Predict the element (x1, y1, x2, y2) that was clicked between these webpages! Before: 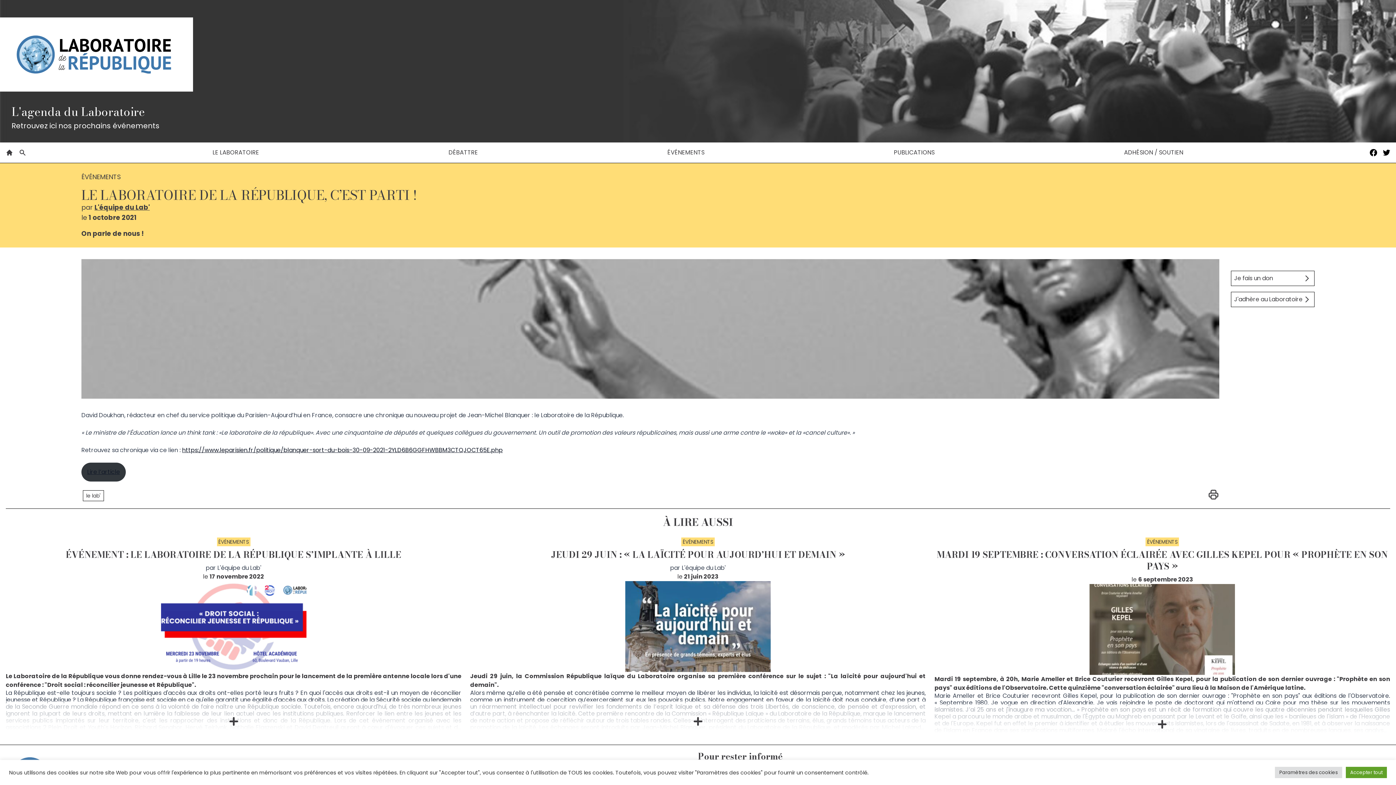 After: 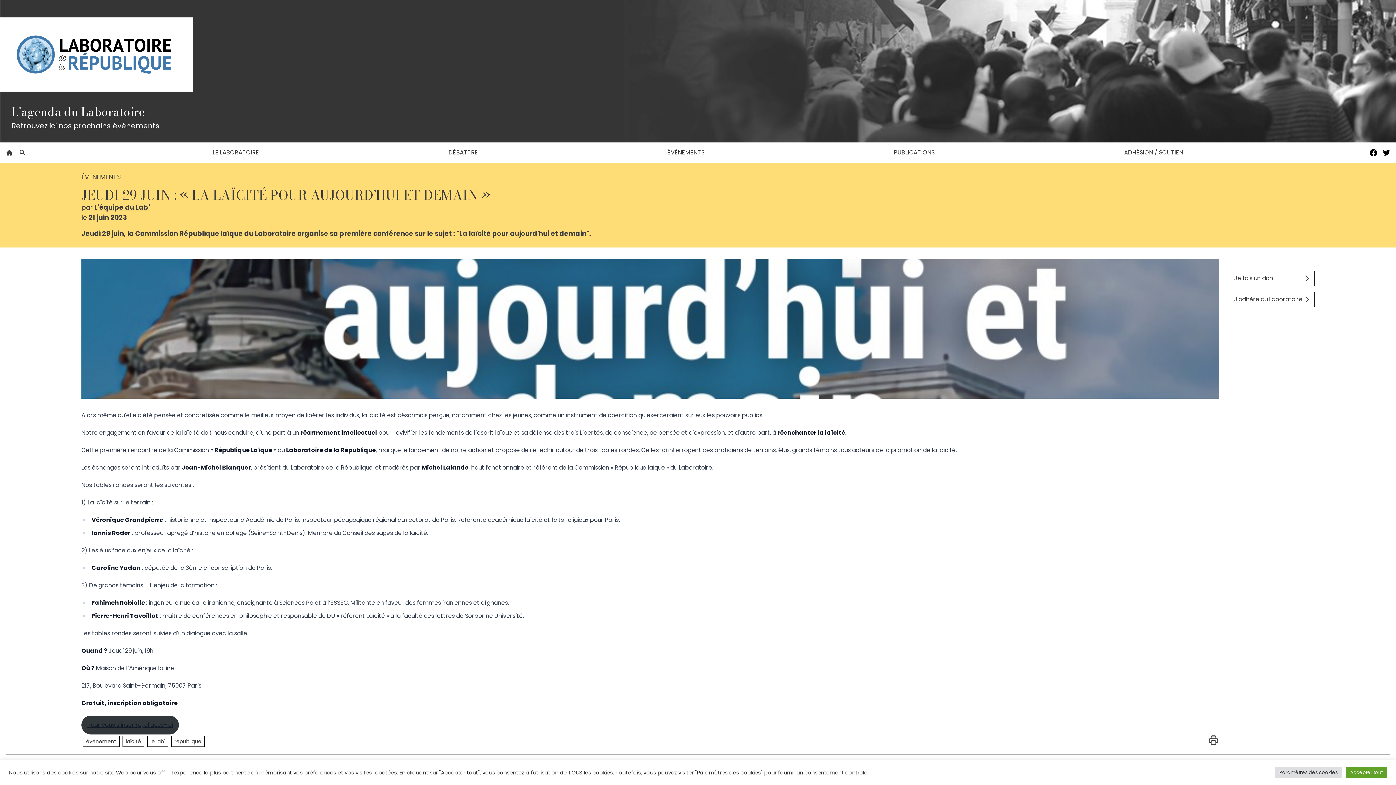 Action: bbox: (470, 701, 926, 730)